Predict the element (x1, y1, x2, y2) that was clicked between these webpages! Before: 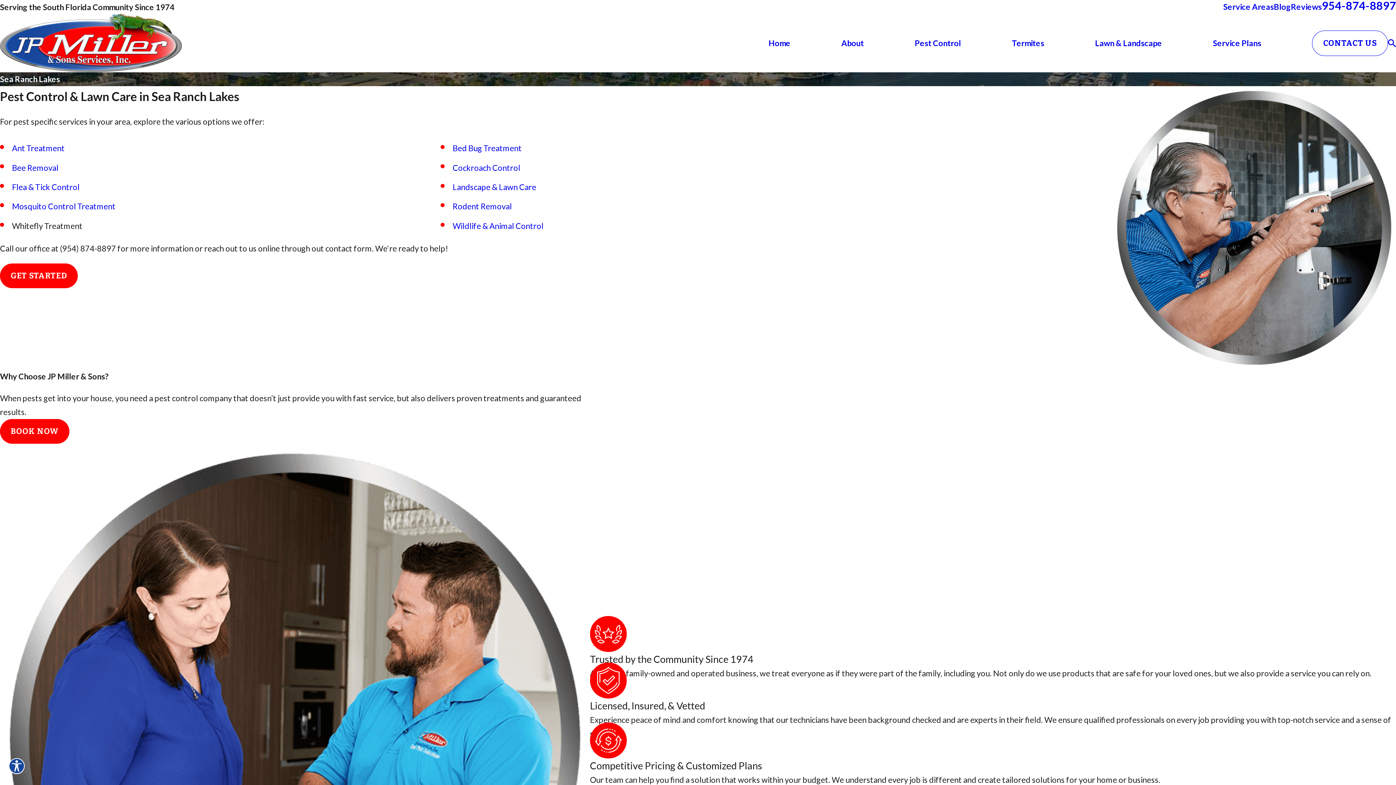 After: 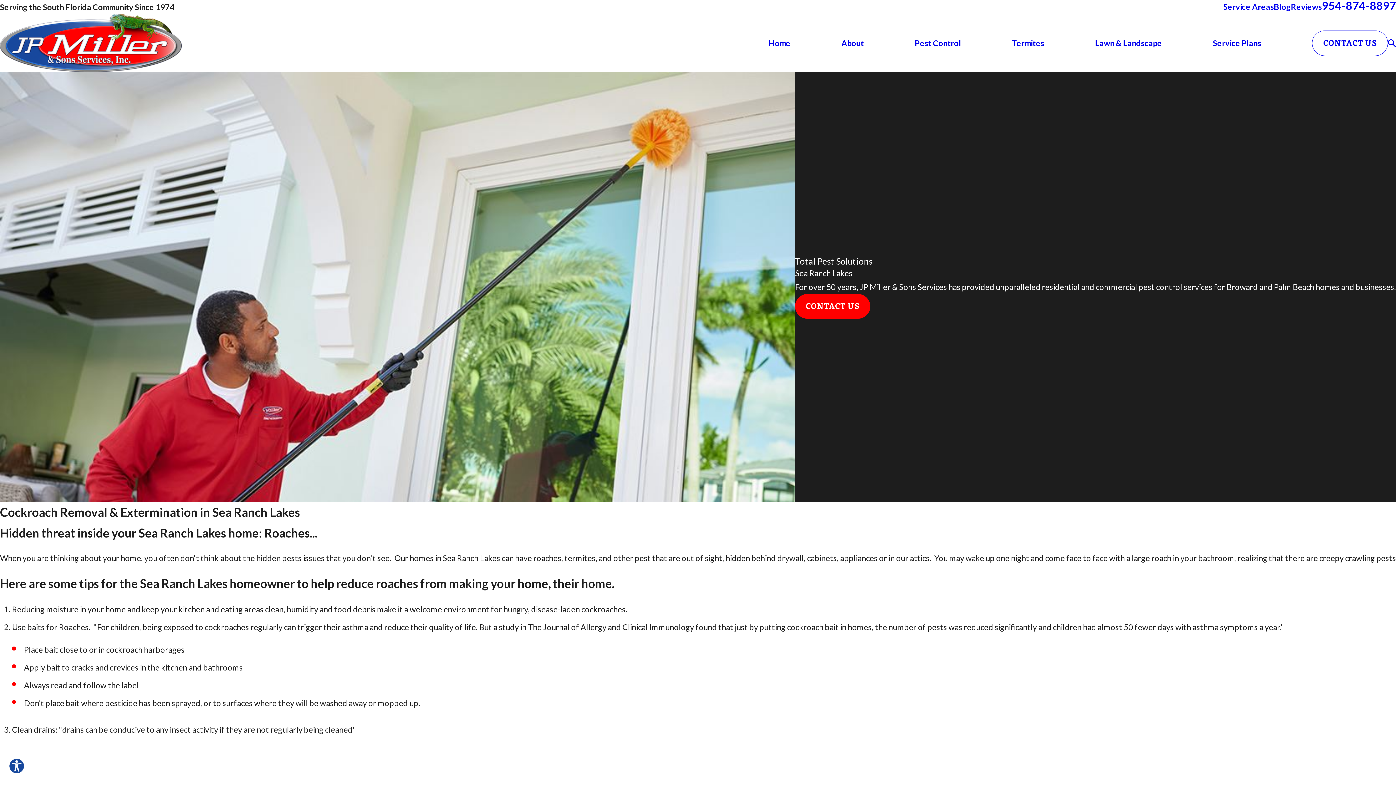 Action: label: Cockroach Control bbox: (452, 162, 520, 172)